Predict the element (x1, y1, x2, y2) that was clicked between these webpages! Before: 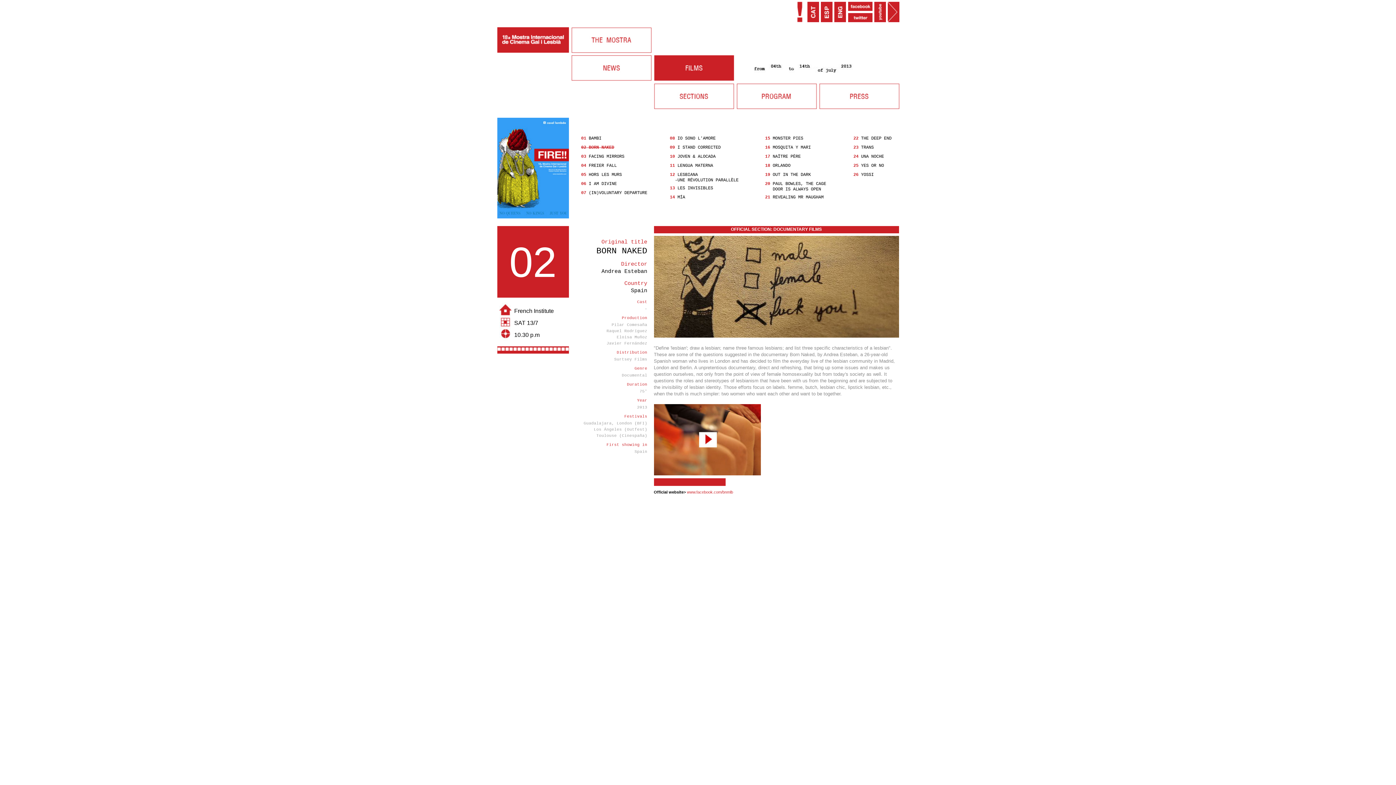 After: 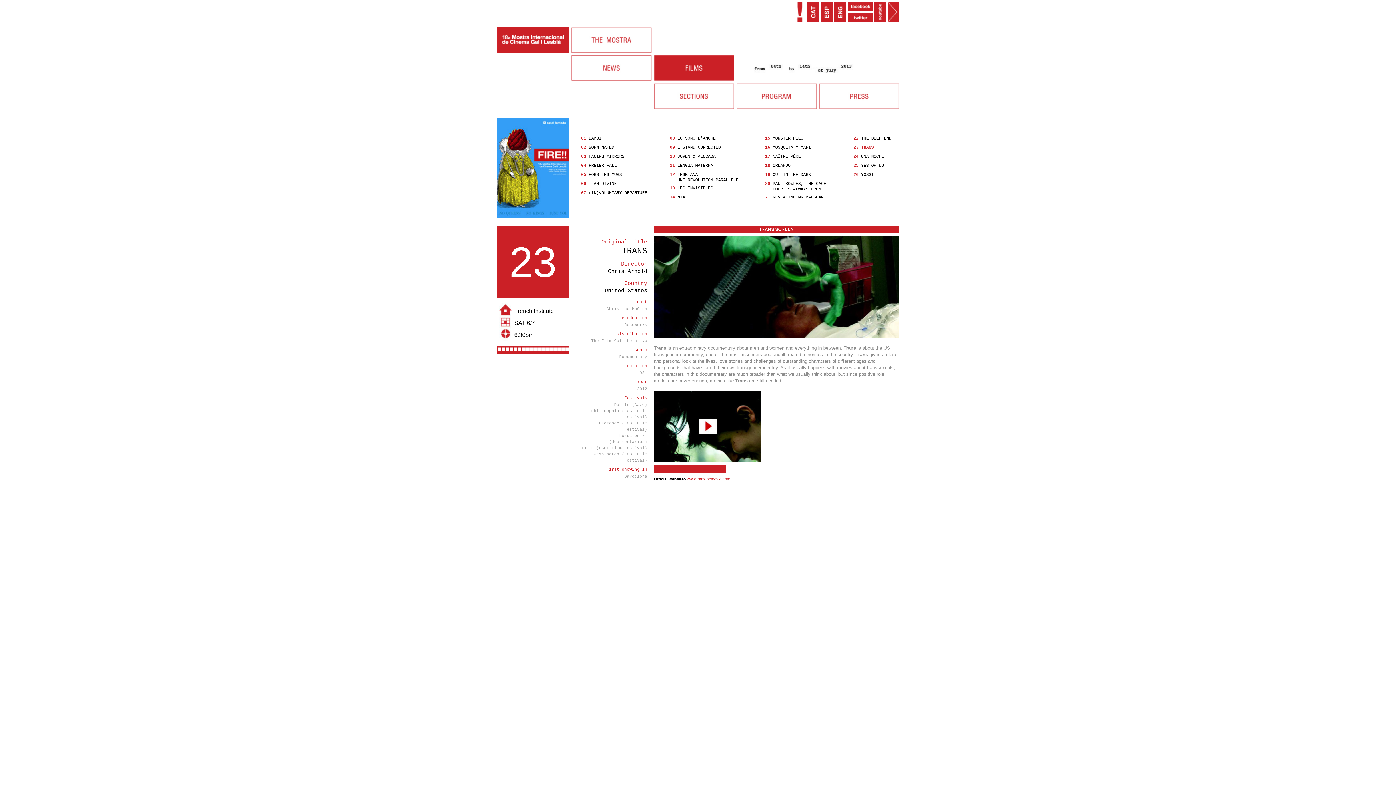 Action: label: TRANS bbox: (861, 145, 874, 150)